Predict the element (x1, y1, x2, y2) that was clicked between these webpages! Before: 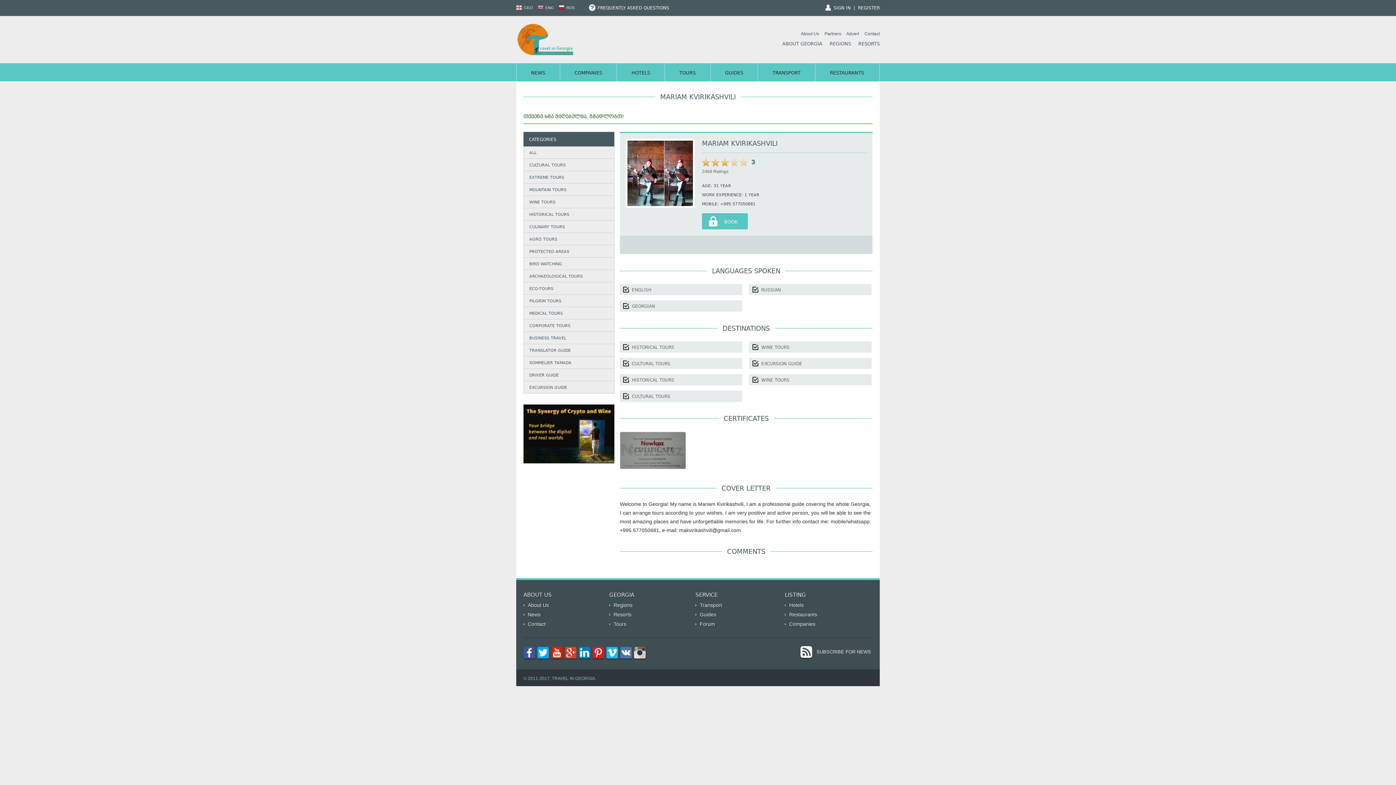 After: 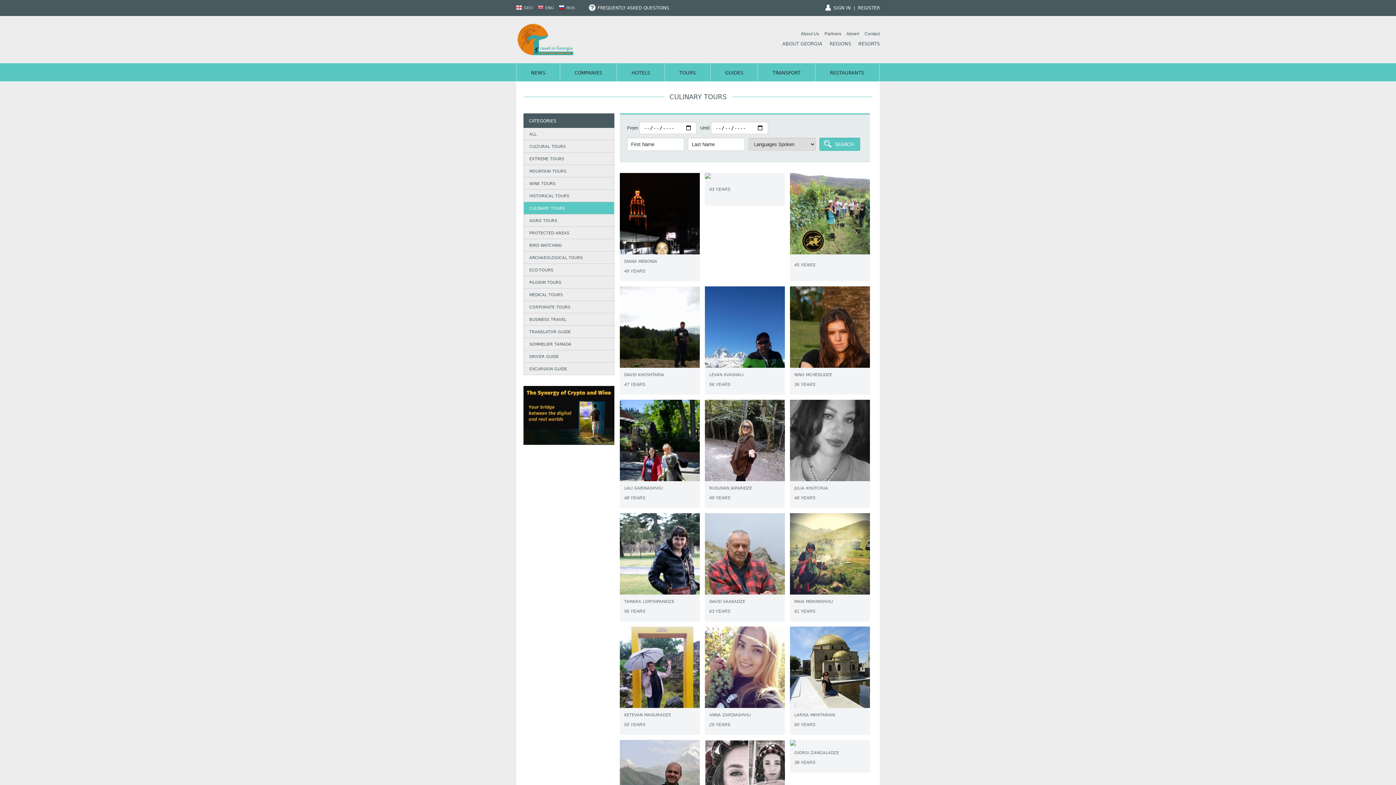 Action: label: CULINARY TOURS bbox: (523, 220, 614, 233)